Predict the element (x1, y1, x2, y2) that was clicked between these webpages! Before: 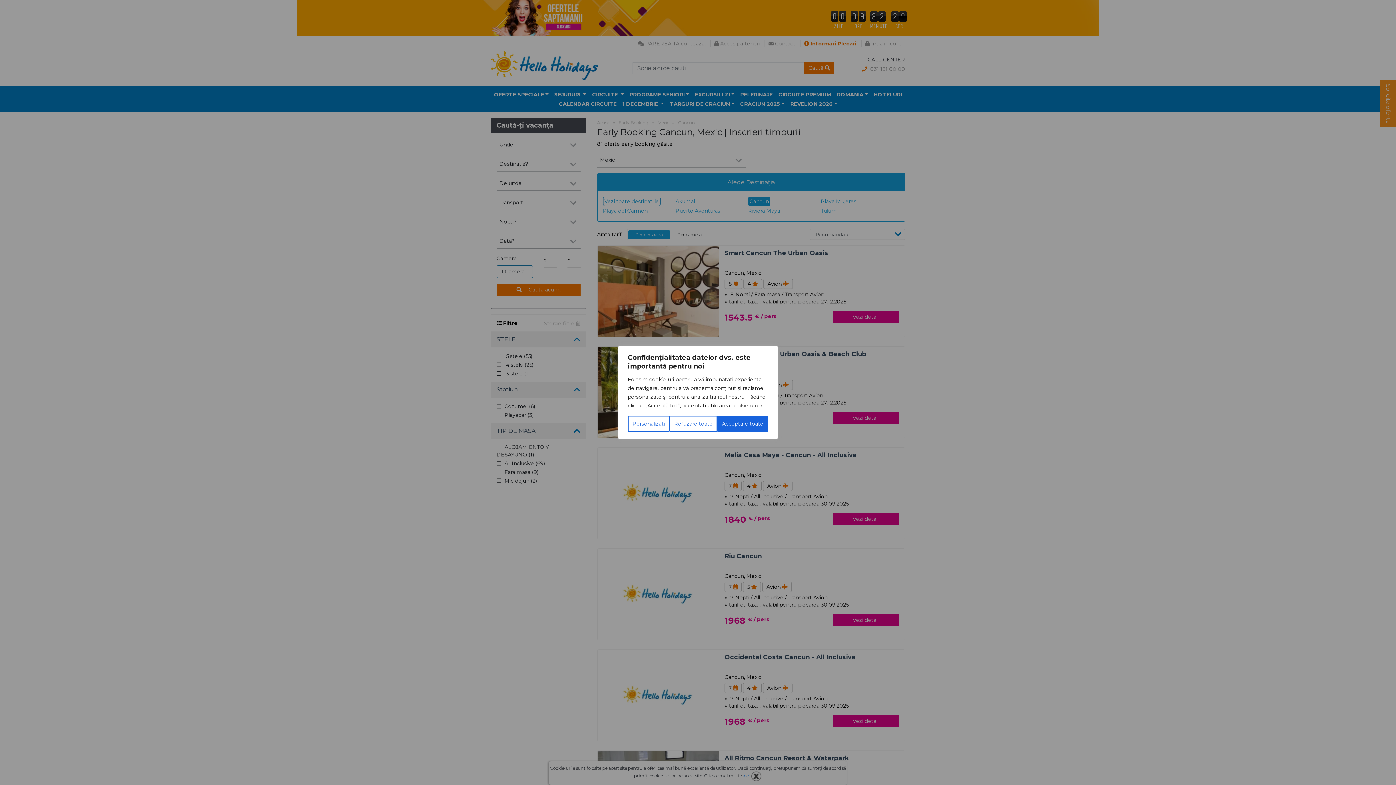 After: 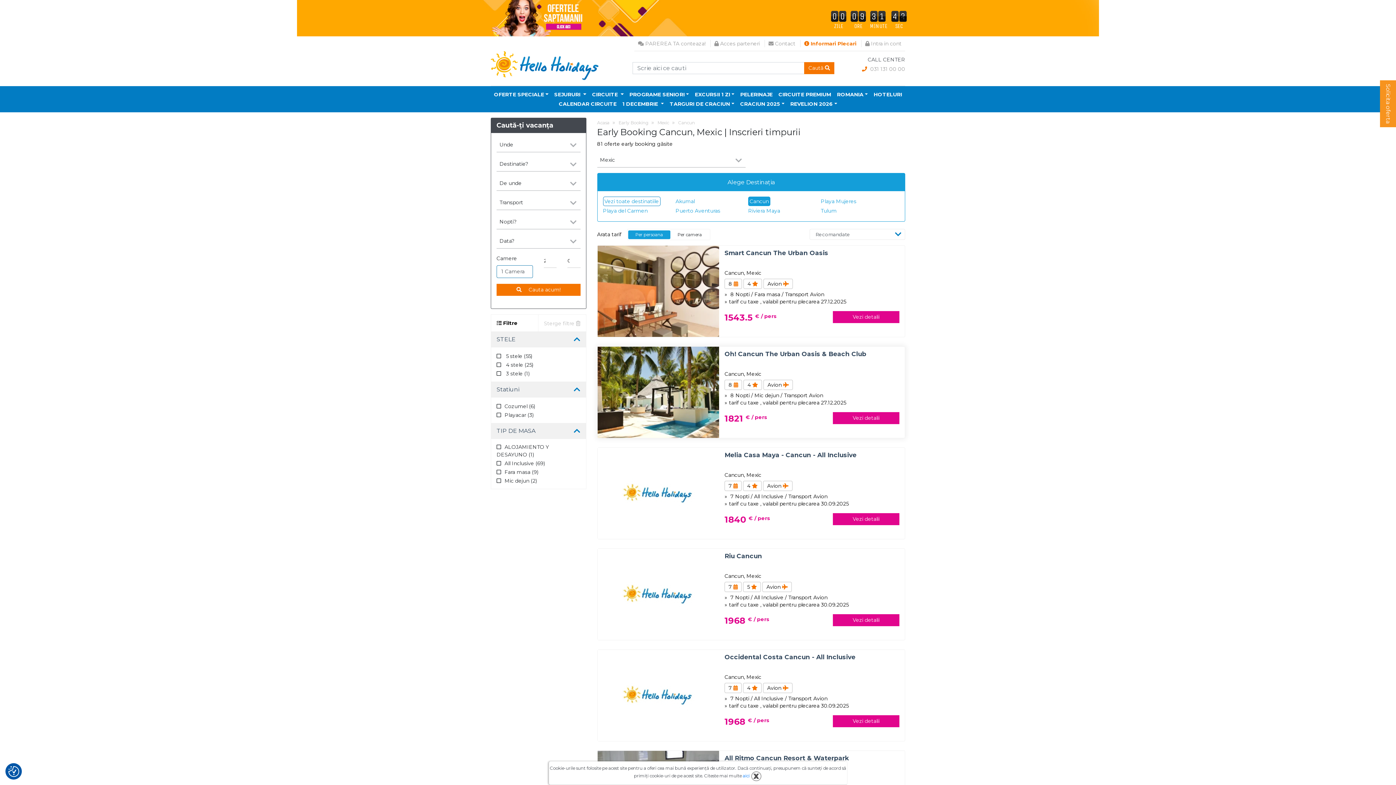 Action: bbox: (717, 416, 768, 432) label: Acceptare toate